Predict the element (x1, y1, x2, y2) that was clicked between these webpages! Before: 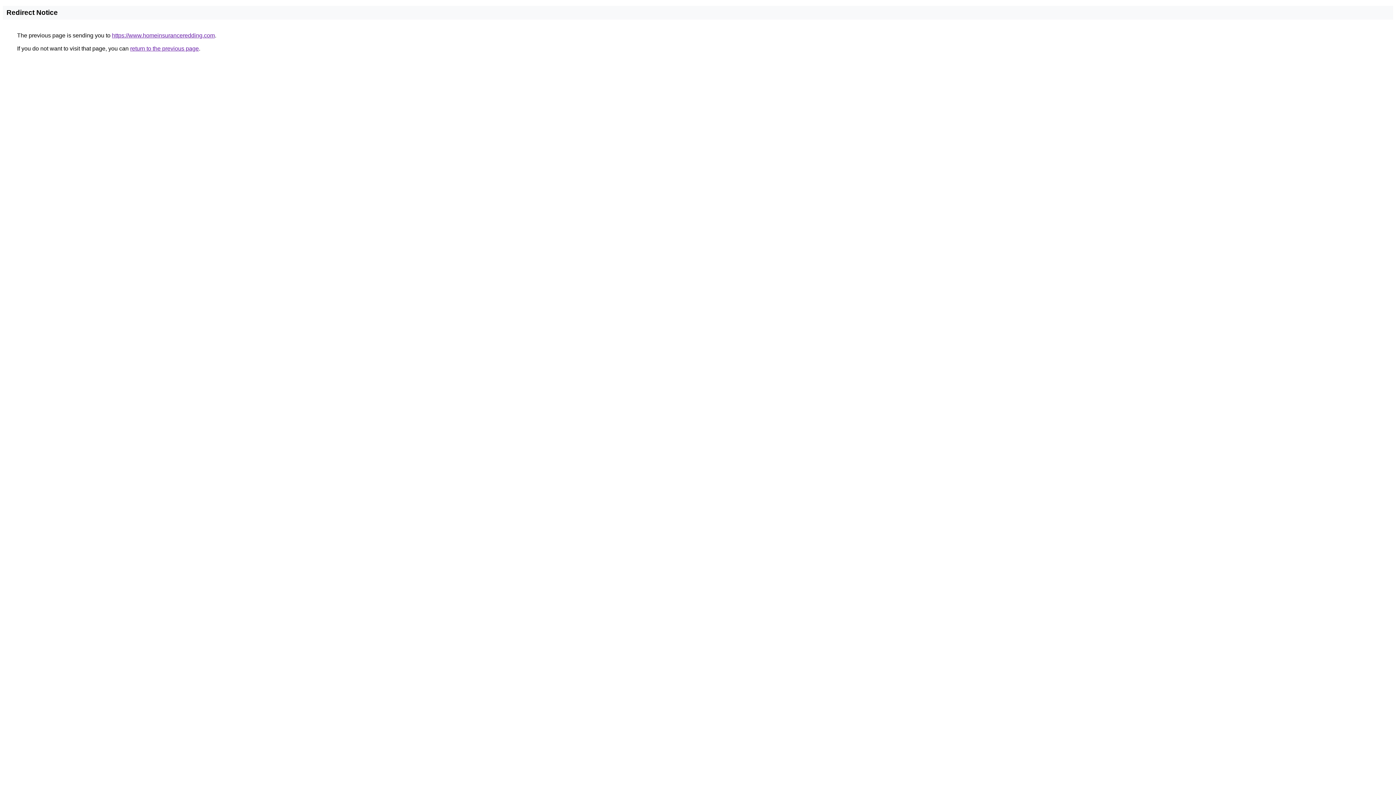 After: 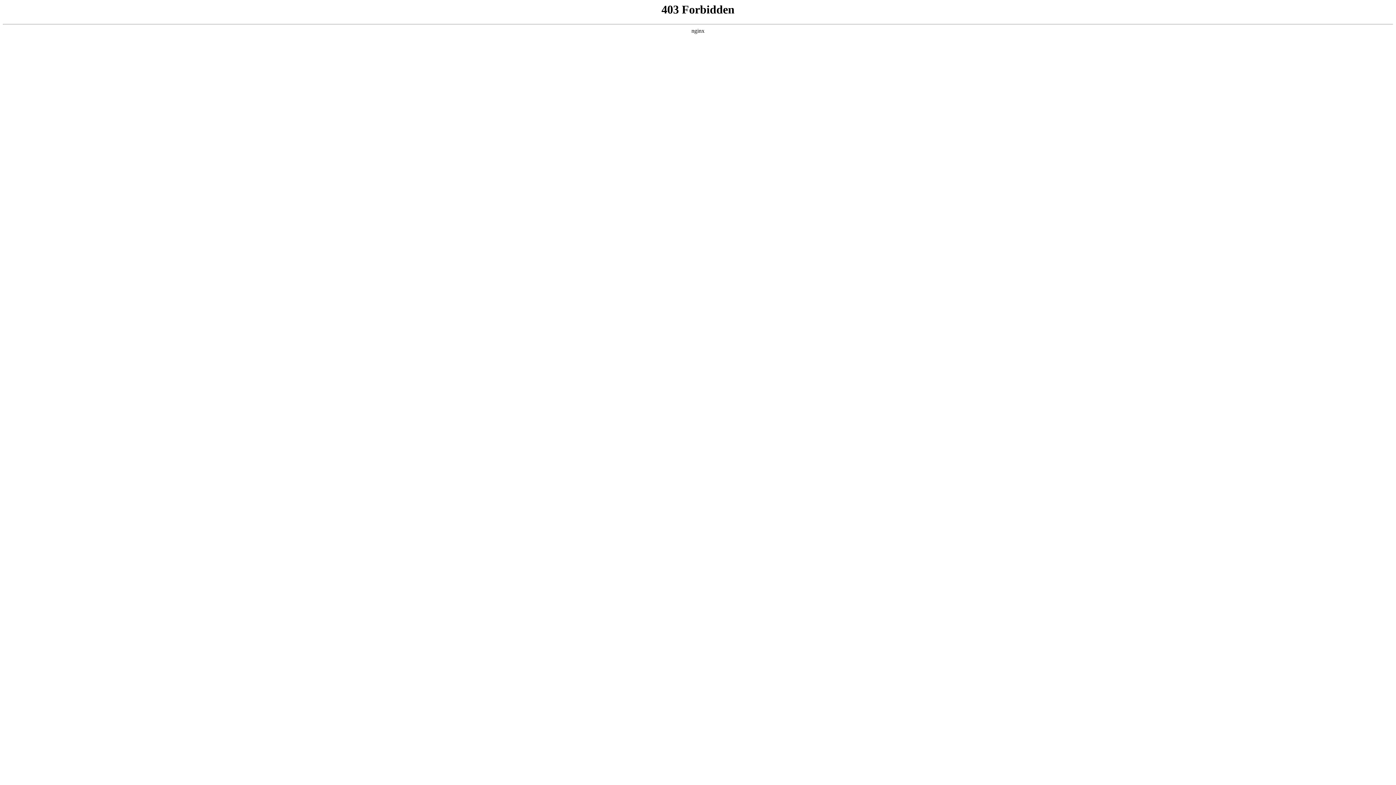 Action: label: https://www.homeinsuranceredding.com bbox: (112, 32, 214, 38)